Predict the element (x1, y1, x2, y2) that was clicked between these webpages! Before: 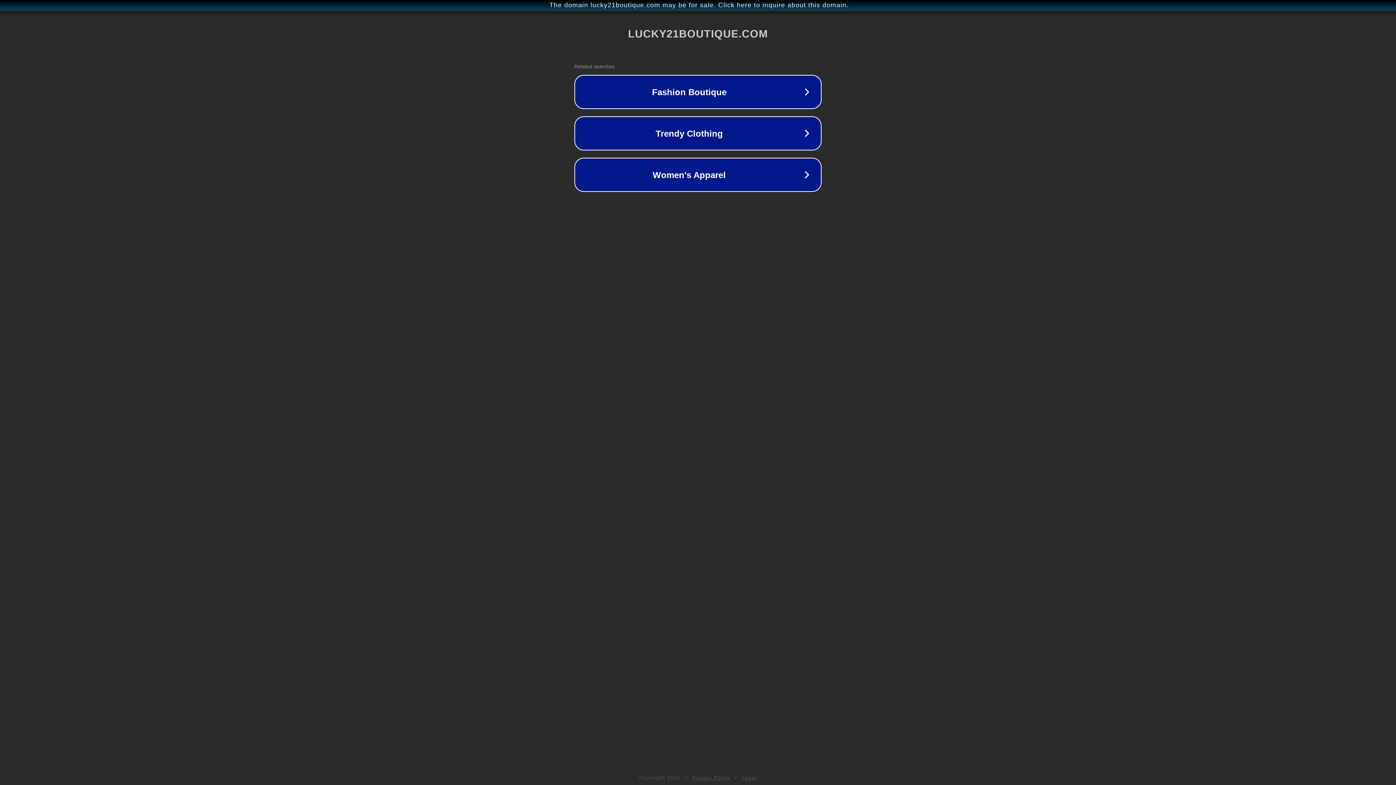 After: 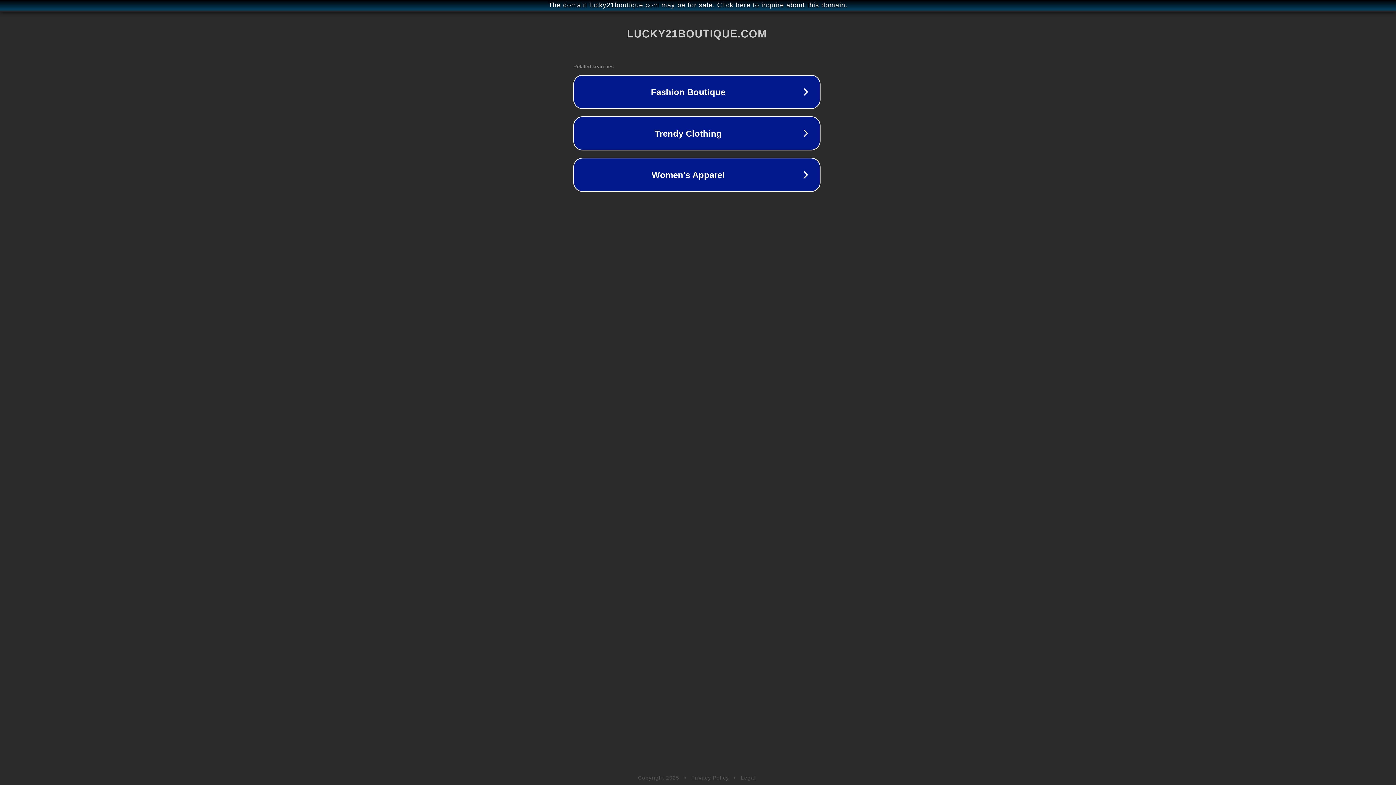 Action: bbox: (1, 1, 1397, 9) label: The domain lucky21boutique.com may be for sale. Click here to inquire about this domain.